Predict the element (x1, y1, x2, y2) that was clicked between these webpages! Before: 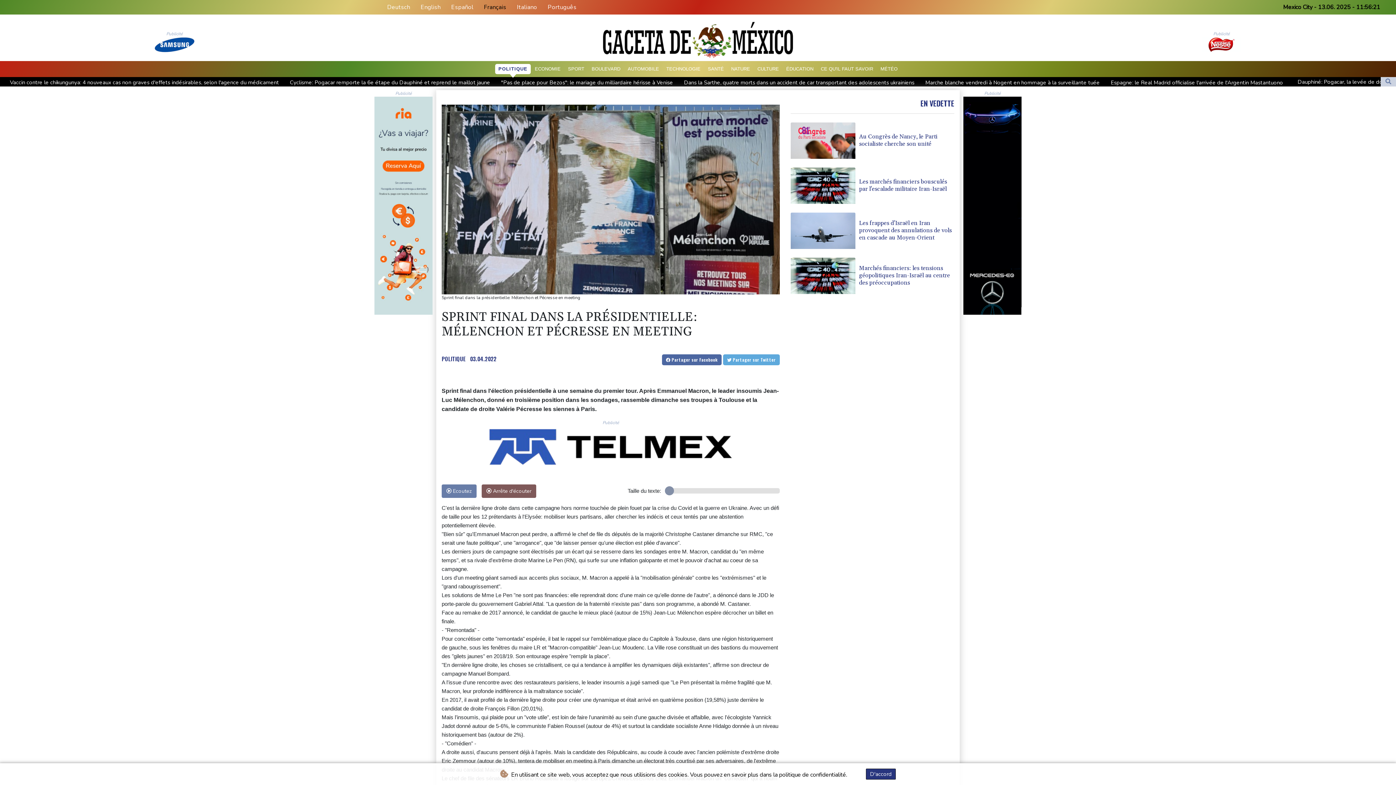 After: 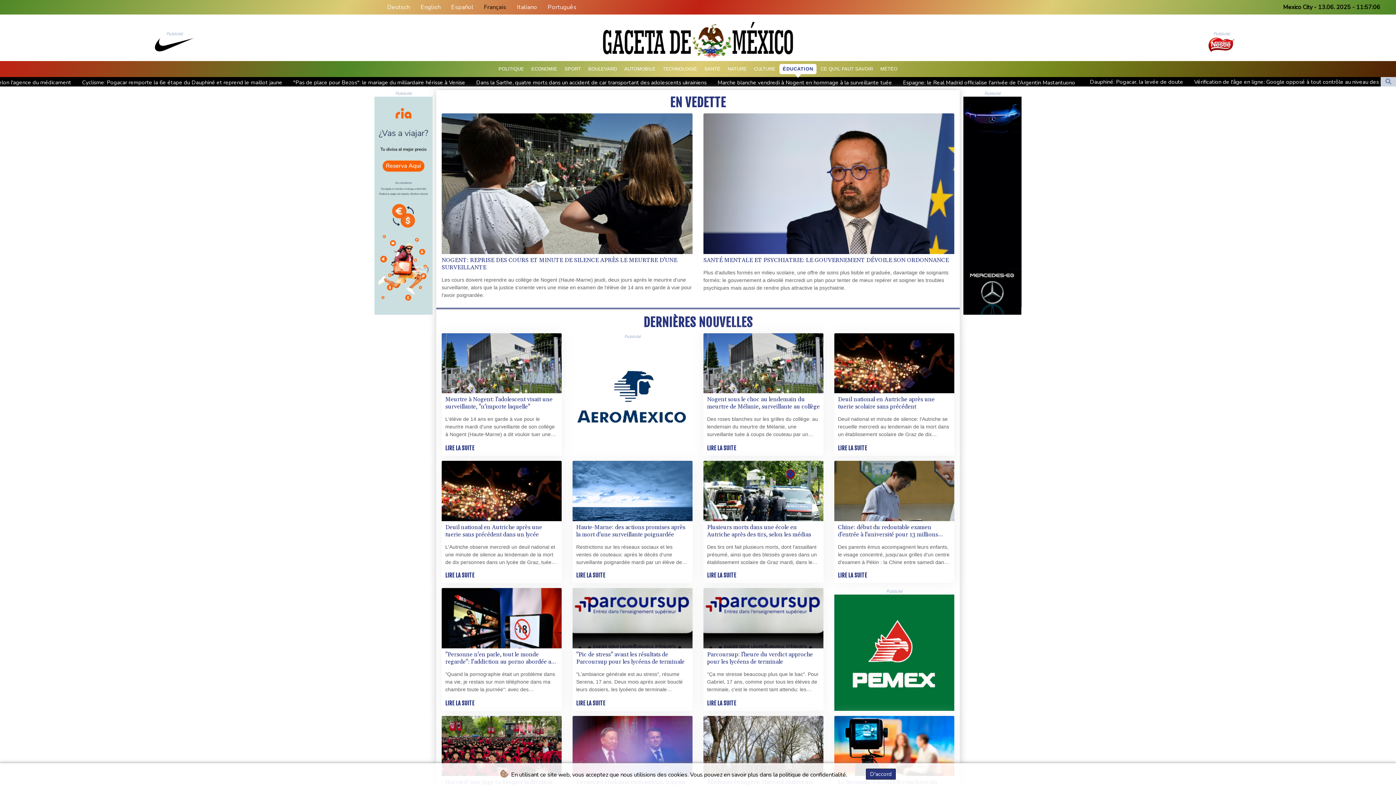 Action: label: ÉDUCATION bbox: (783, 64, 817, 74)